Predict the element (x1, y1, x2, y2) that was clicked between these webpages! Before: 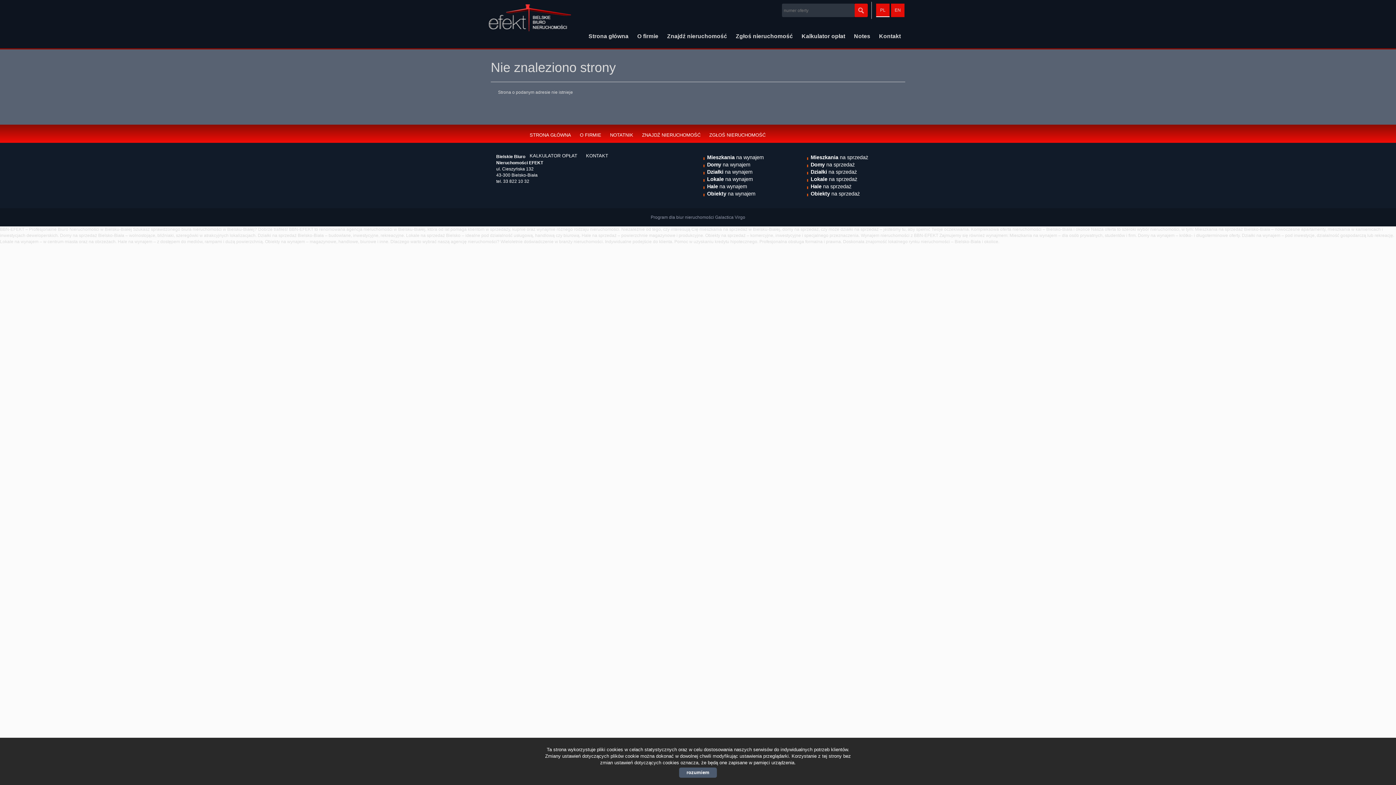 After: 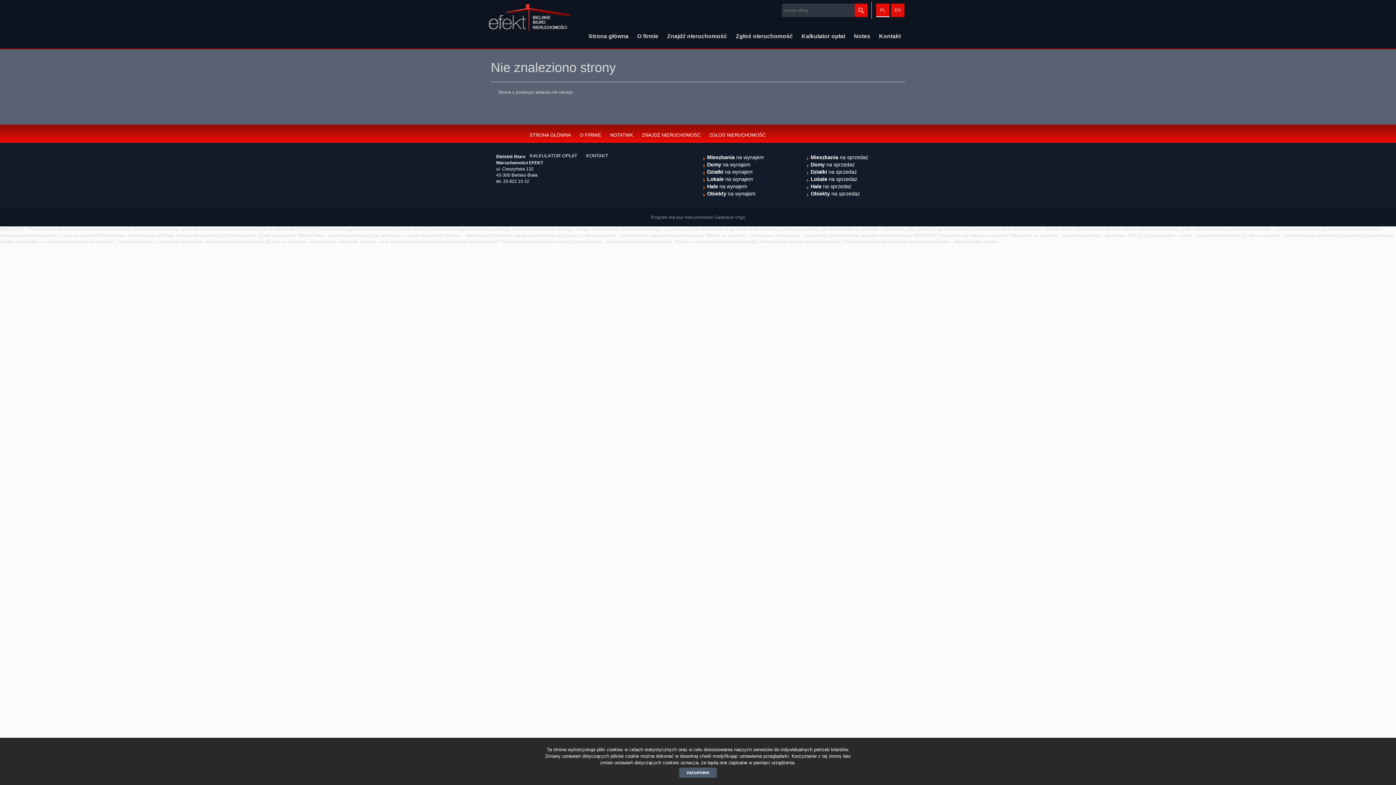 Action: label: PL bbox: (876, 3, 889, 17)